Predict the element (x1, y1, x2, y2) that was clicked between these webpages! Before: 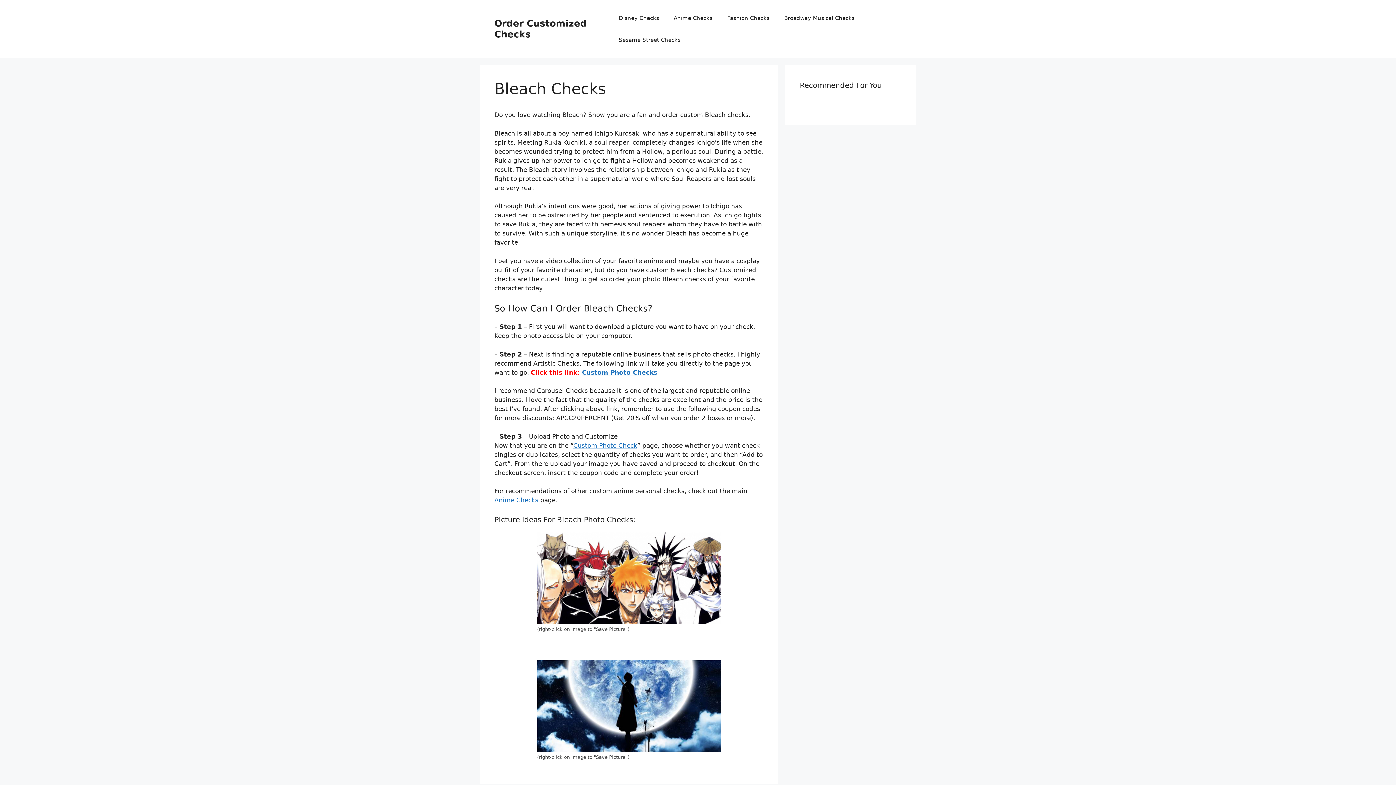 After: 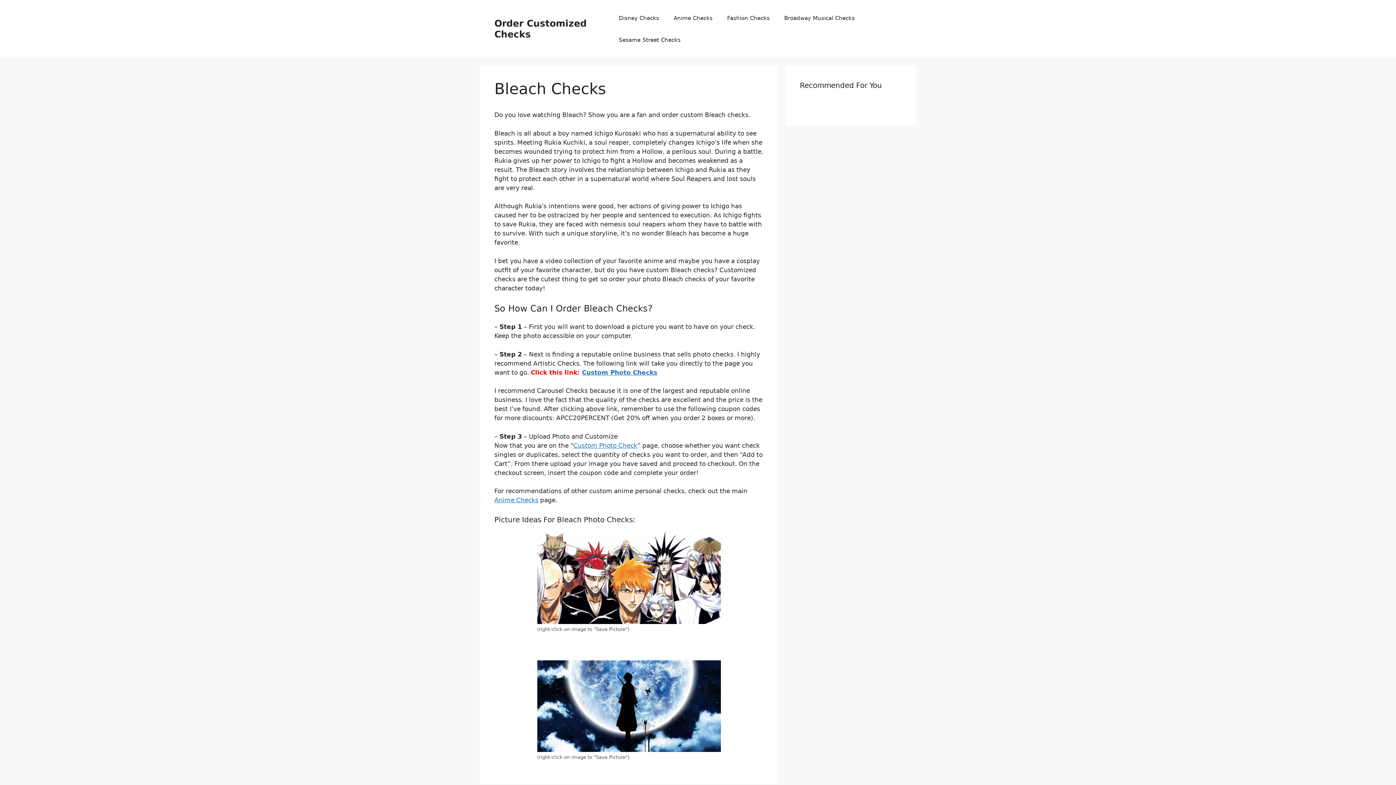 Action: bbox: (537, 615, 720, 623)